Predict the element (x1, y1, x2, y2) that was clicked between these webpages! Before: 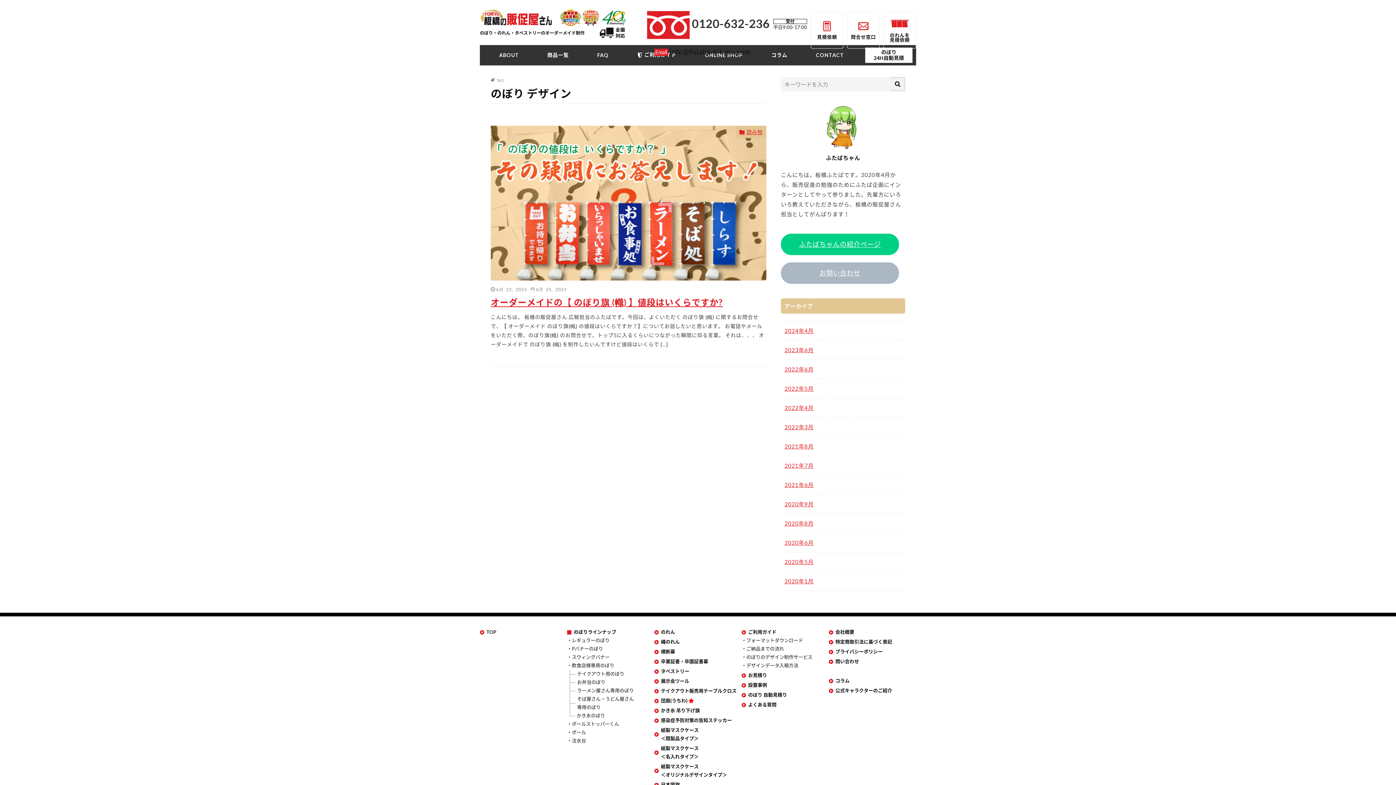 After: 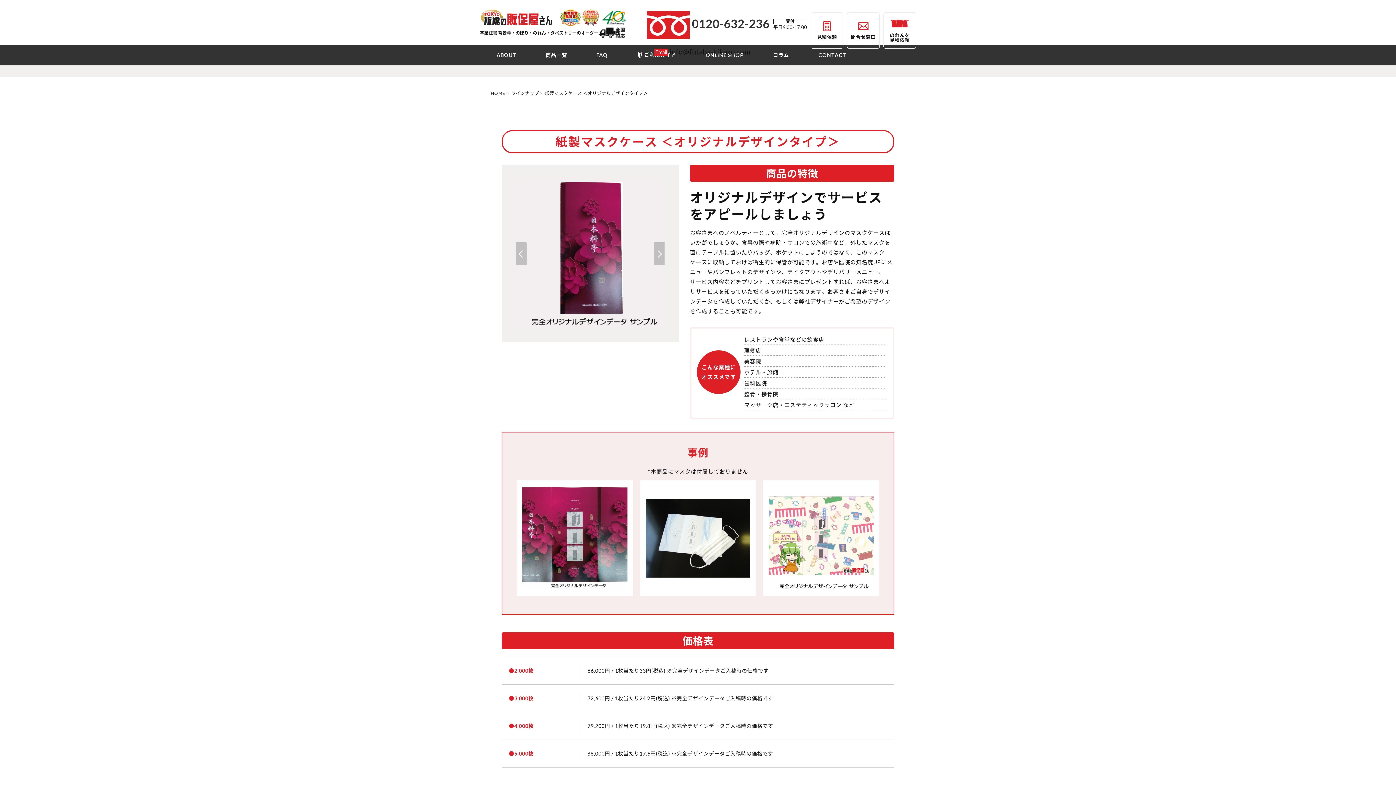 Action: bbox: (654, 762, 741, 779) label: 紙製マスクケース
＜オリジナルデザインタイプ＞